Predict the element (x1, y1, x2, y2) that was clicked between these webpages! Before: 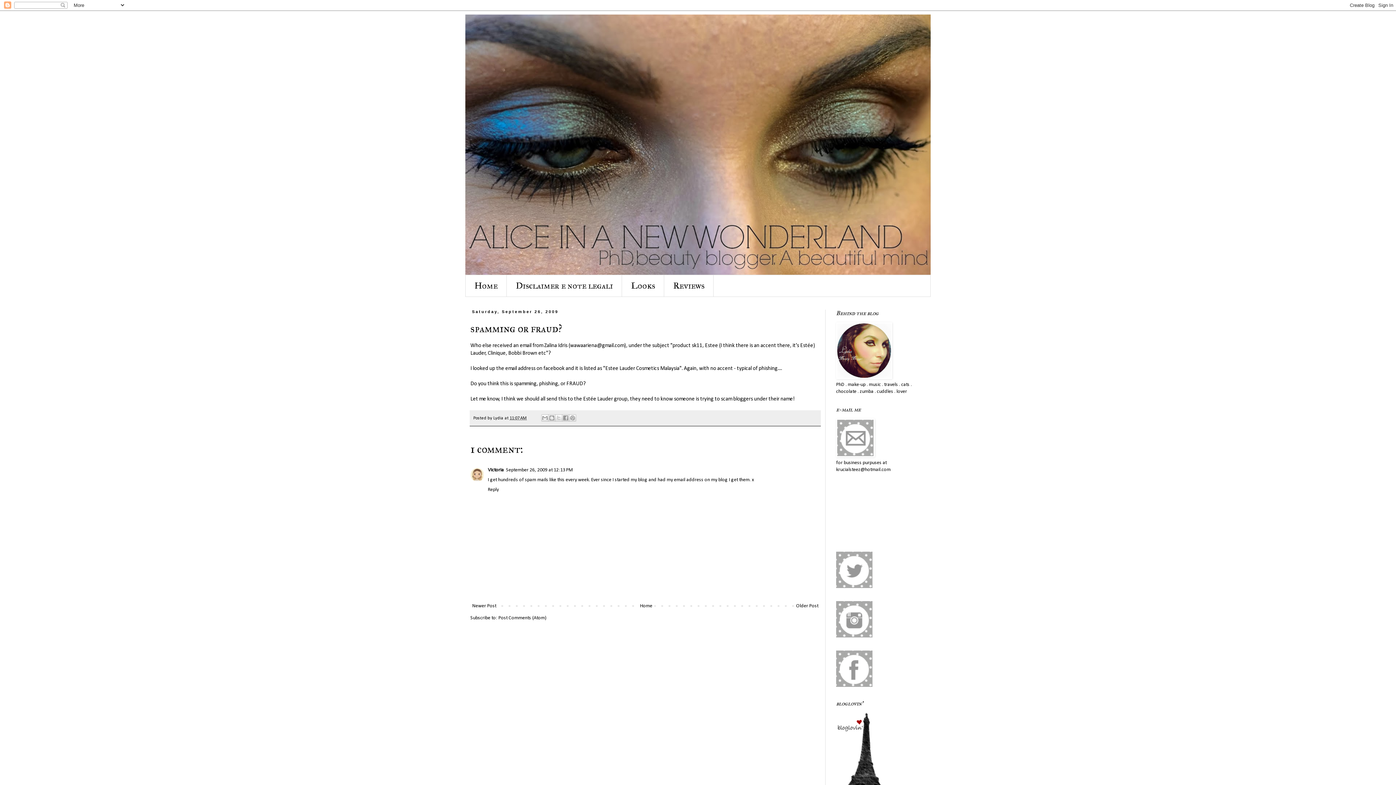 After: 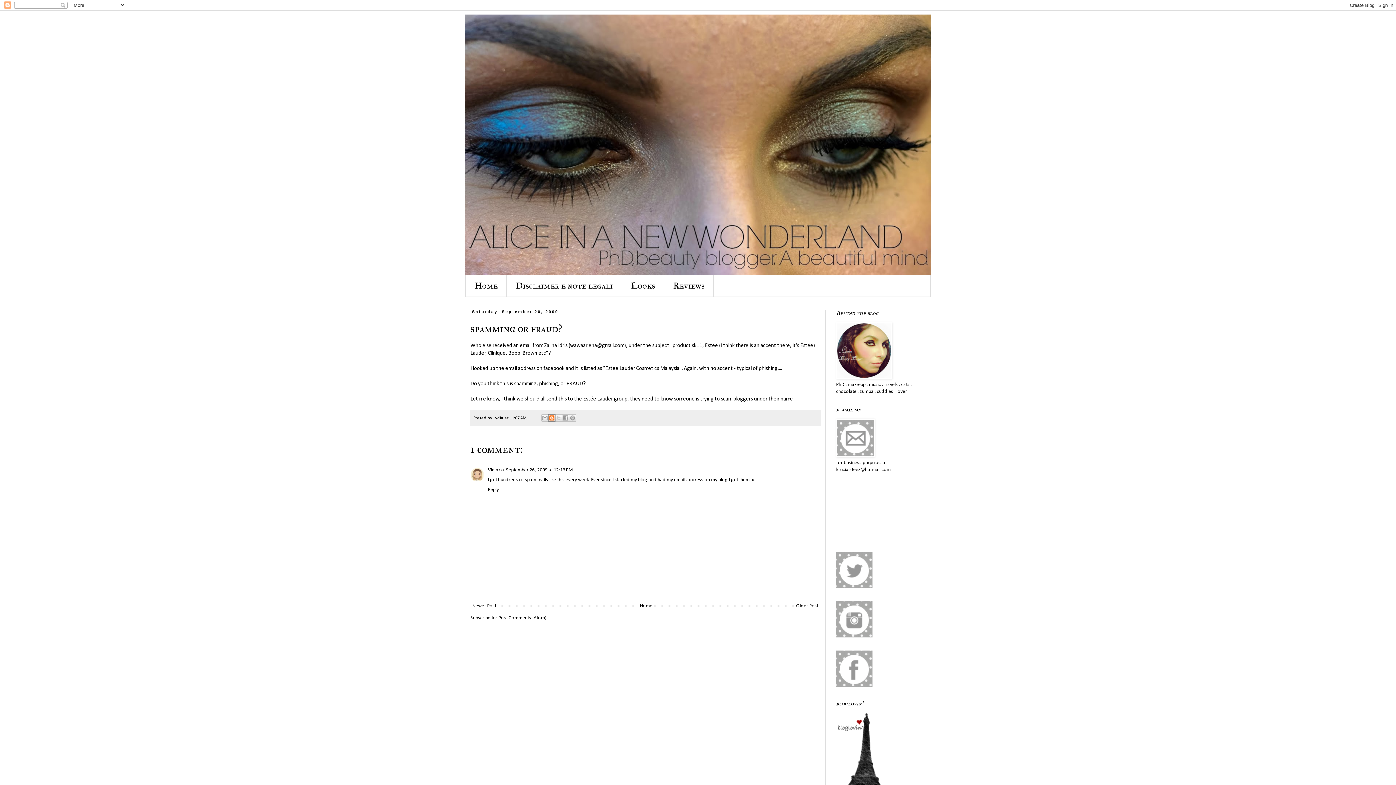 Action: bbox: (548, 414, 555, 421) label: BlogThis!